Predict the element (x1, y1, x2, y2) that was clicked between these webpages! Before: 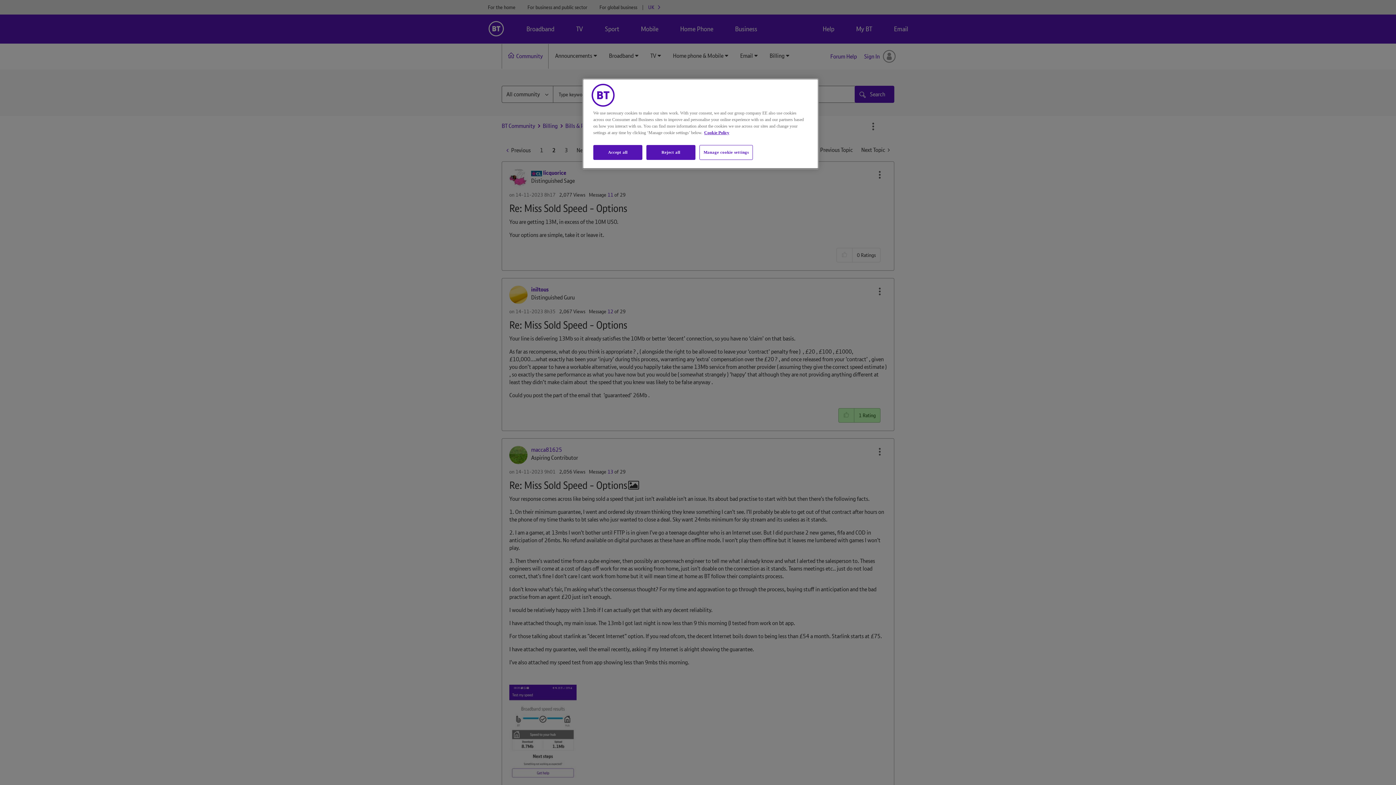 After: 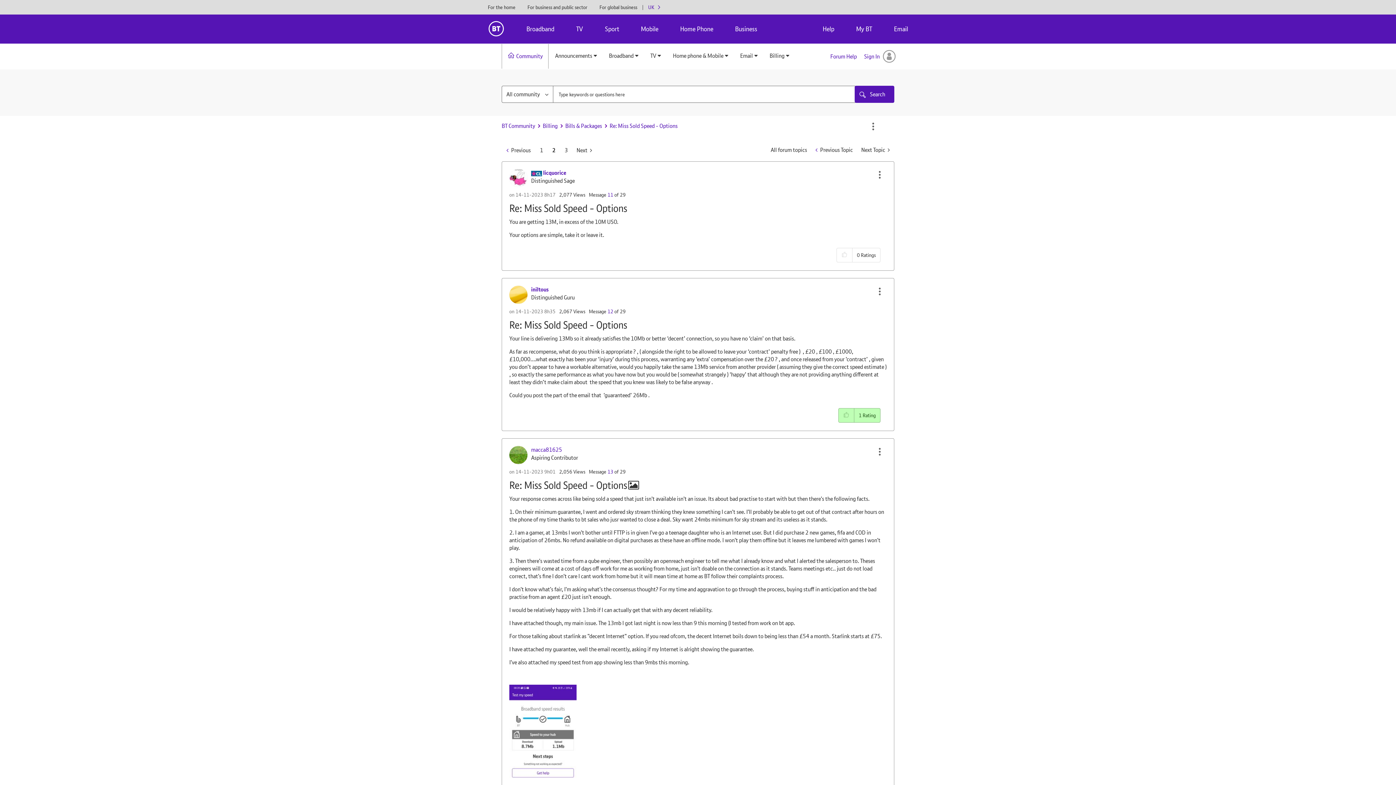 Action: bbox: (593, 145, 642, 160) label: Accept all